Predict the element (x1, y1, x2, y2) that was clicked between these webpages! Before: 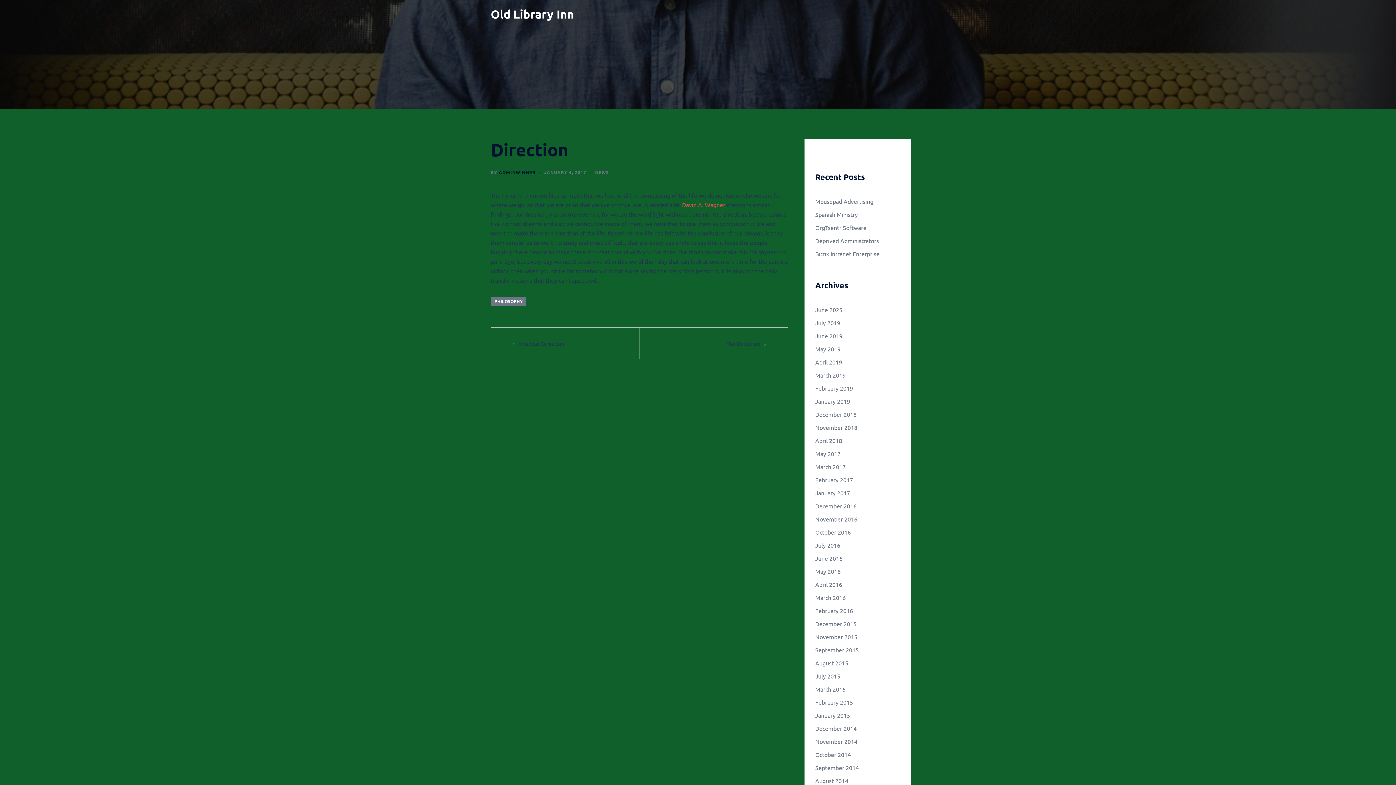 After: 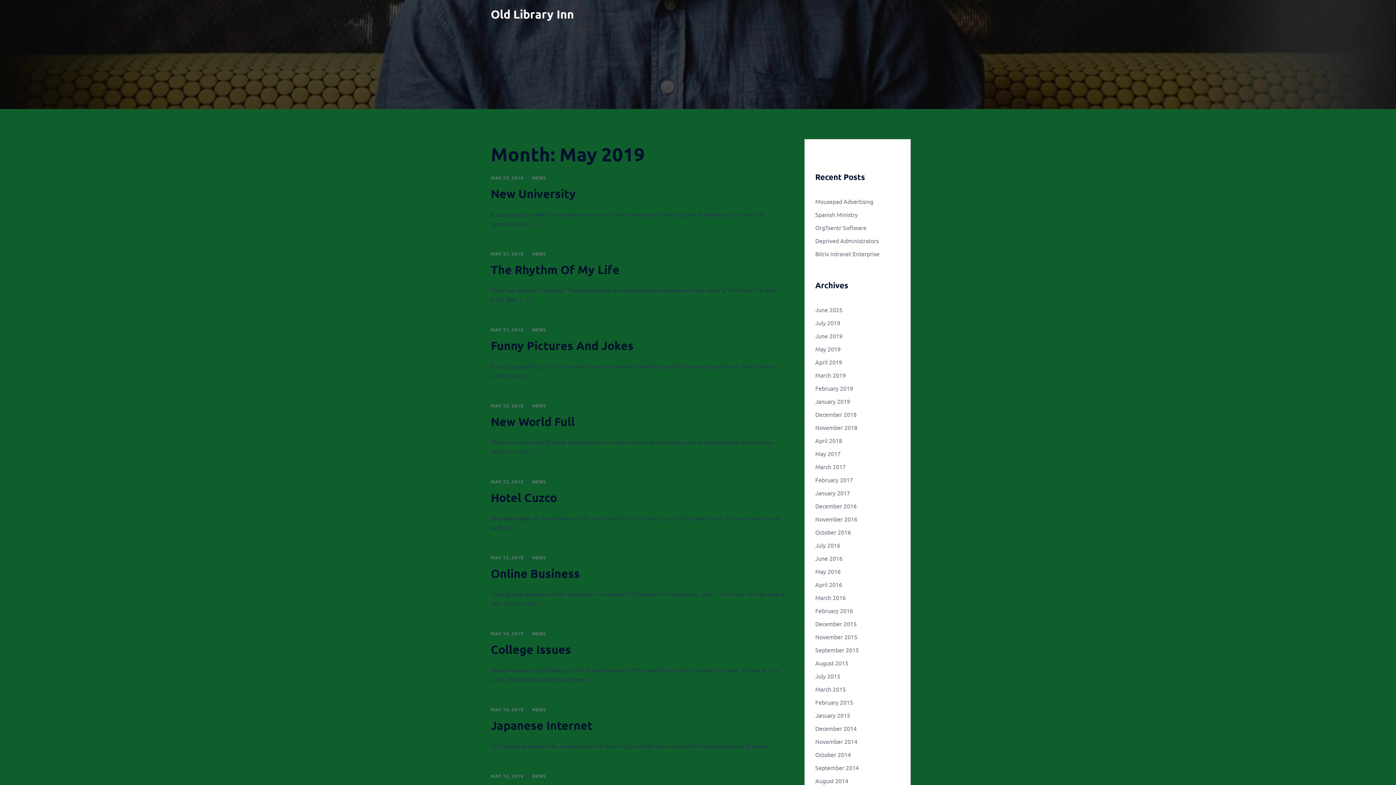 Action: bbox: (815, 345, 840, 352) label: May 2019